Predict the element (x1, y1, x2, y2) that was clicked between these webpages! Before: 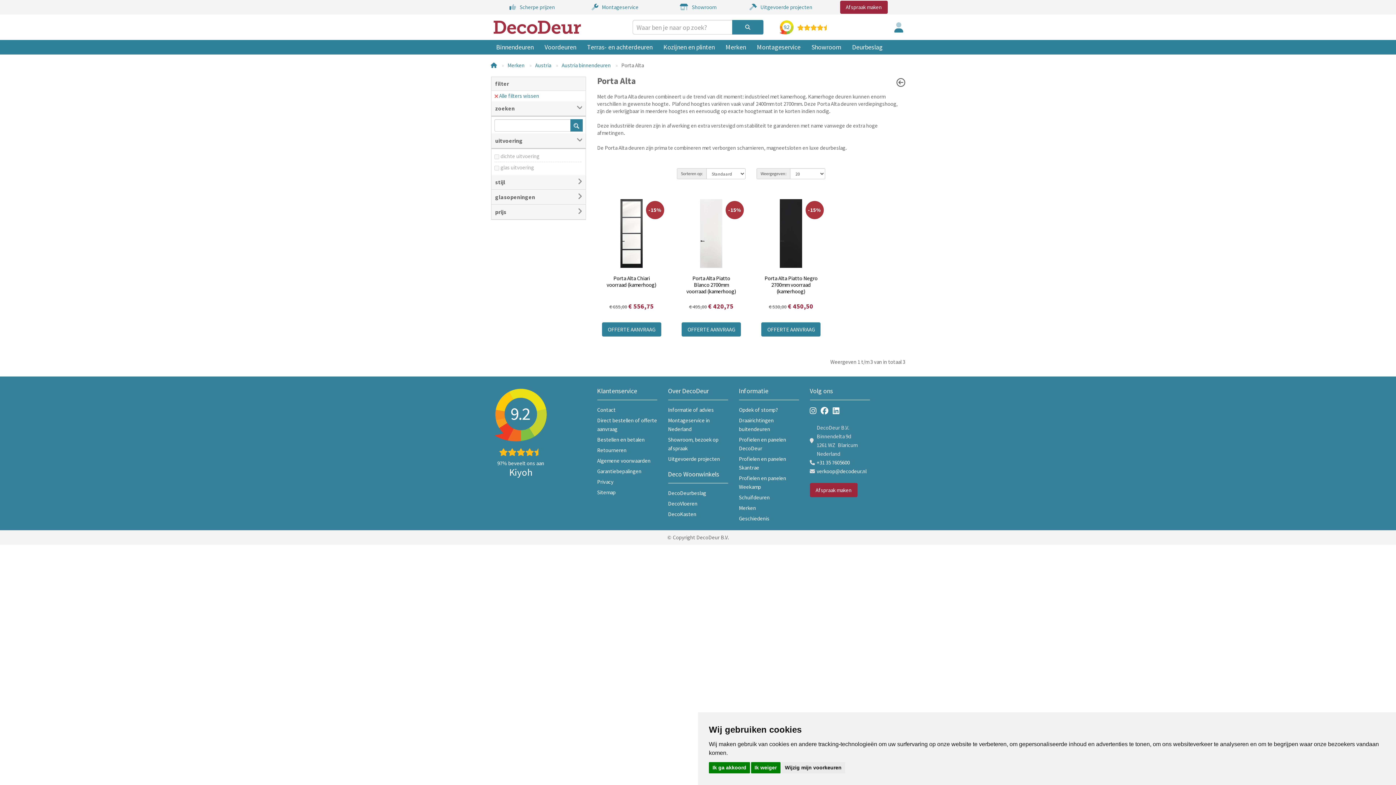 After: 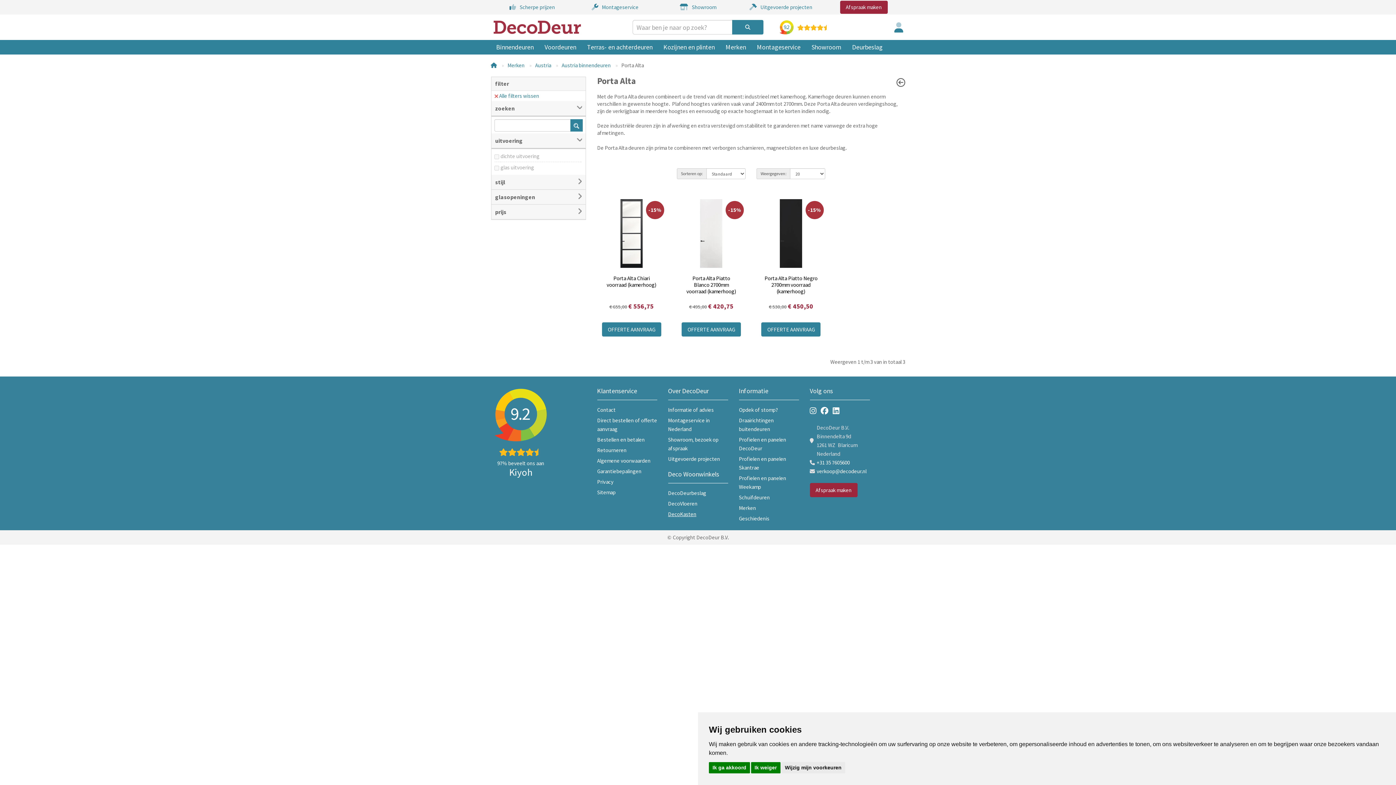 Action: label: DecoKasten bbox: (668, 511, 696, 517)